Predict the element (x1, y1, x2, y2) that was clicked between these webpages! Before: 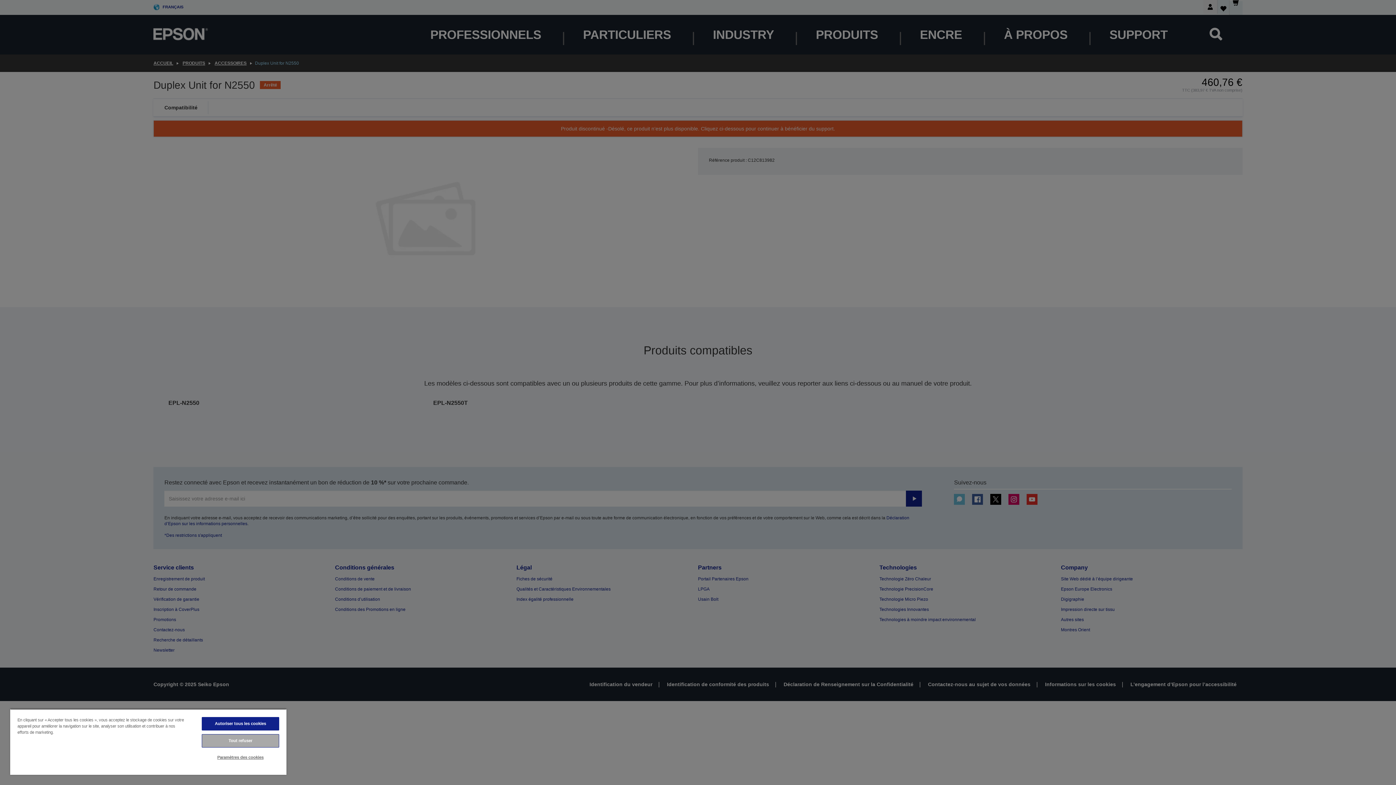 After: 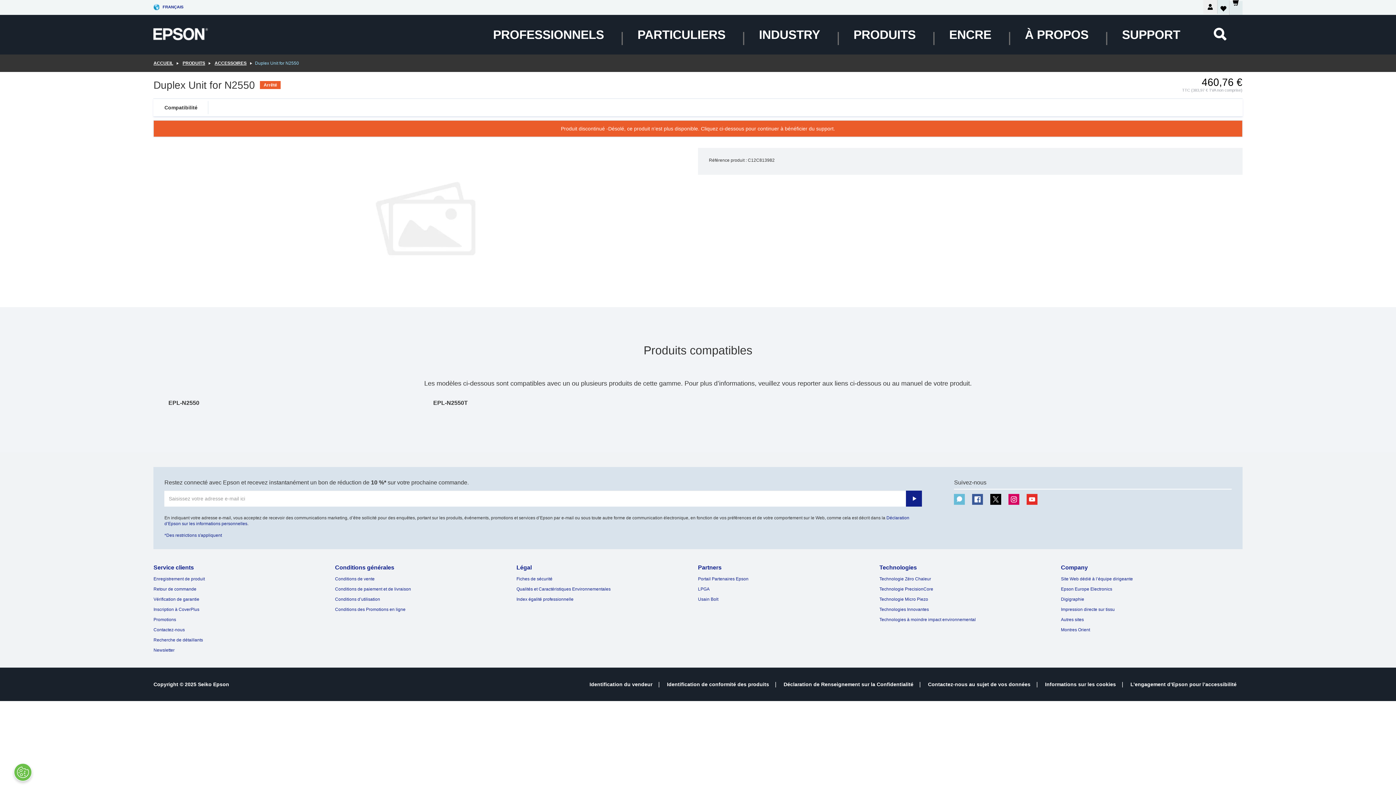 Action: label: Autoriser tous les cookies bbox: (201, 717, 279, 730)